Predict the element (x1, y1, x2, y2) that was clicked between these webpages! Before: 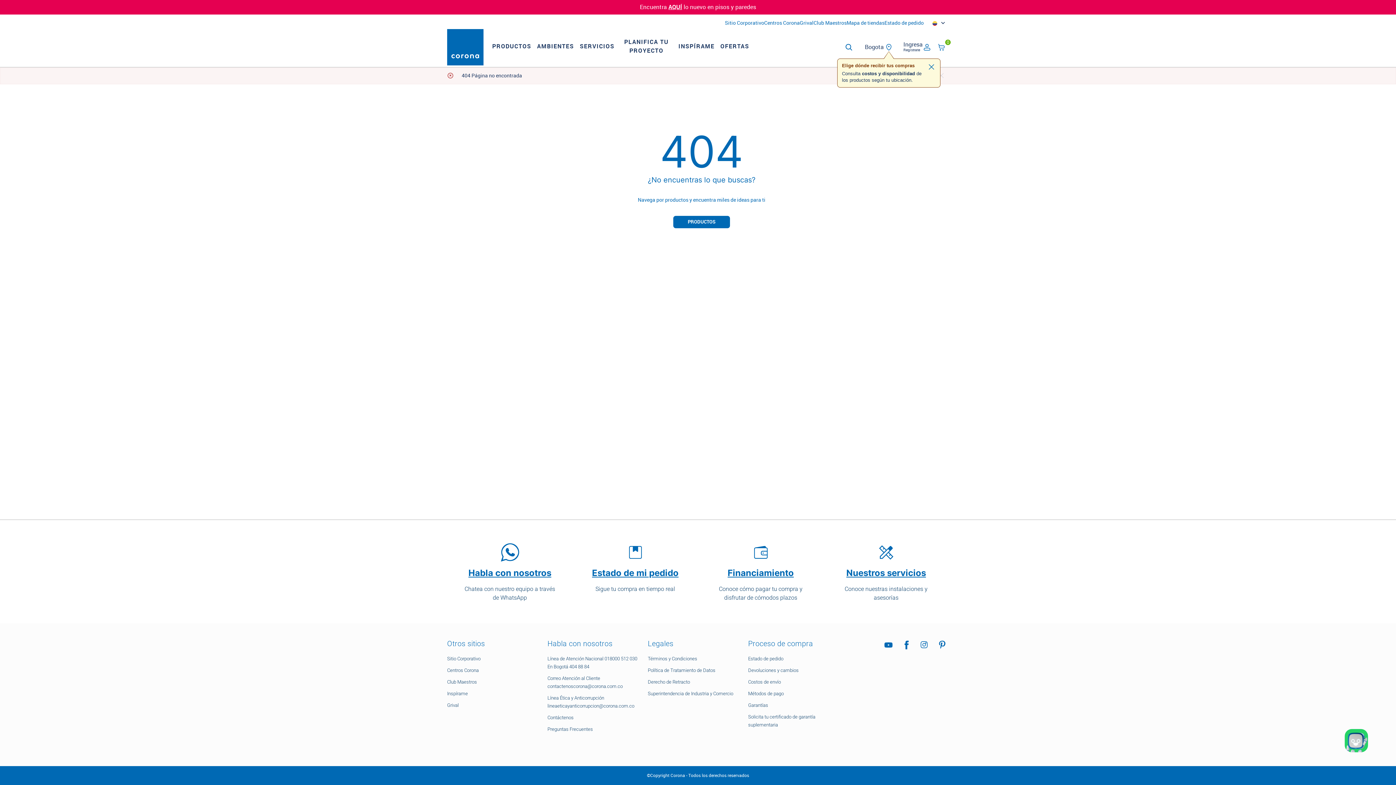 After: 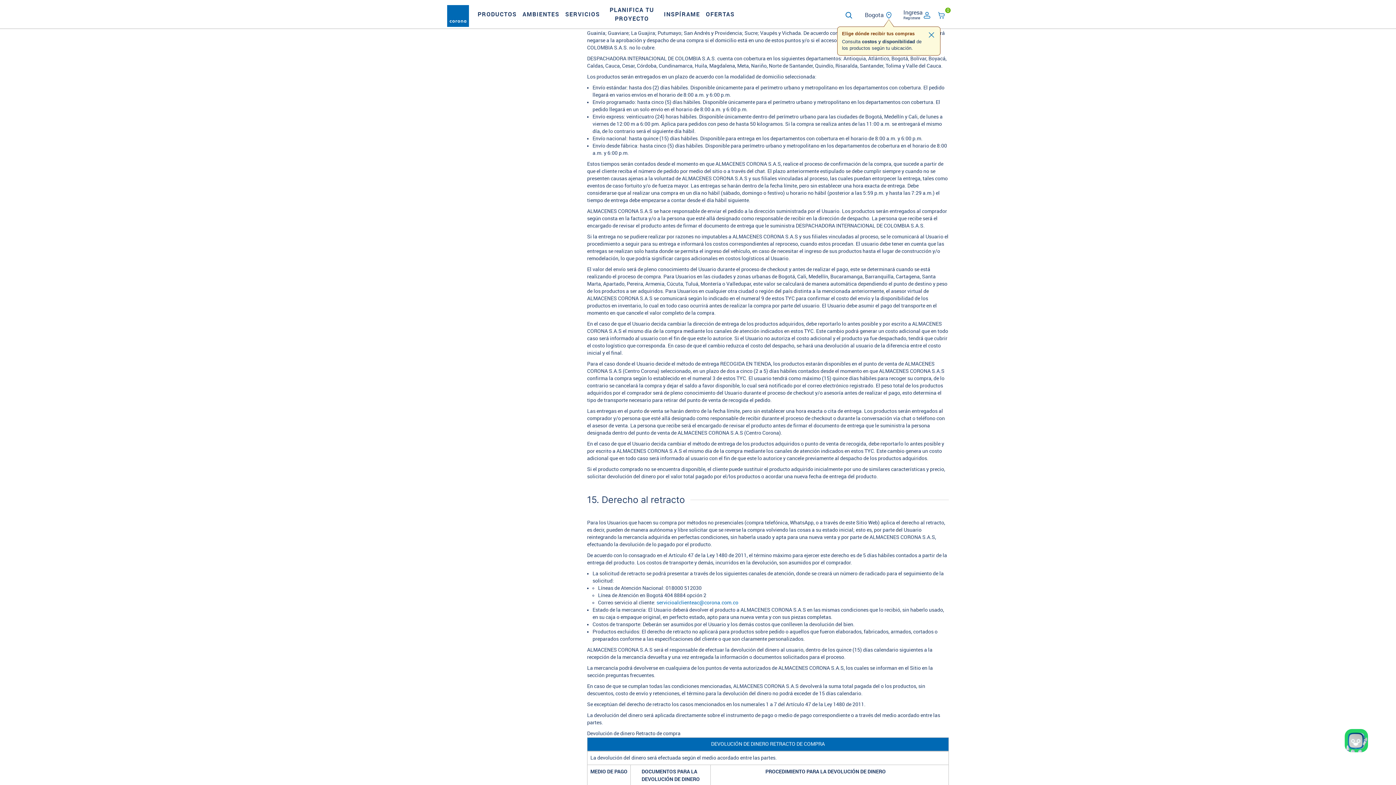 Action: label: Costos de envío bbox: (748, 679, 781, 685)